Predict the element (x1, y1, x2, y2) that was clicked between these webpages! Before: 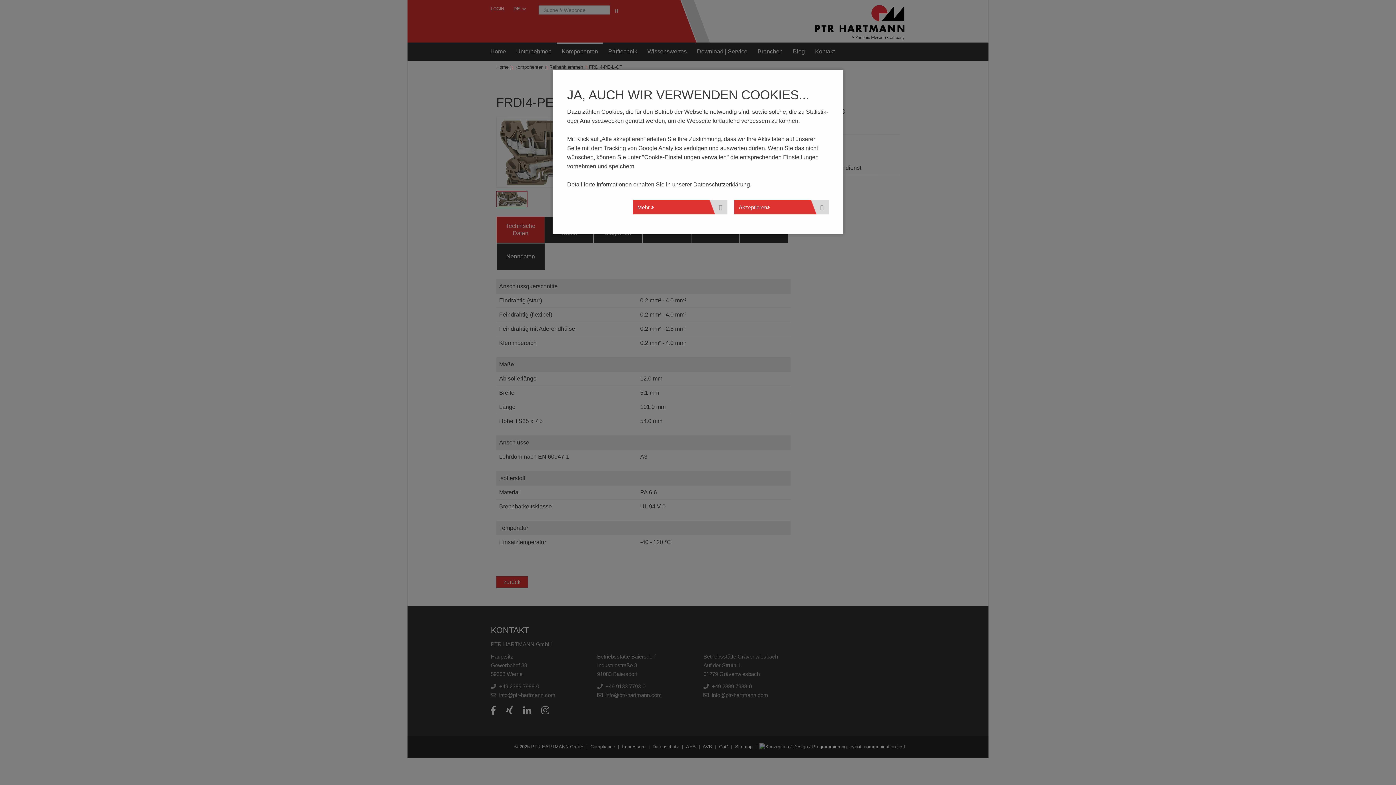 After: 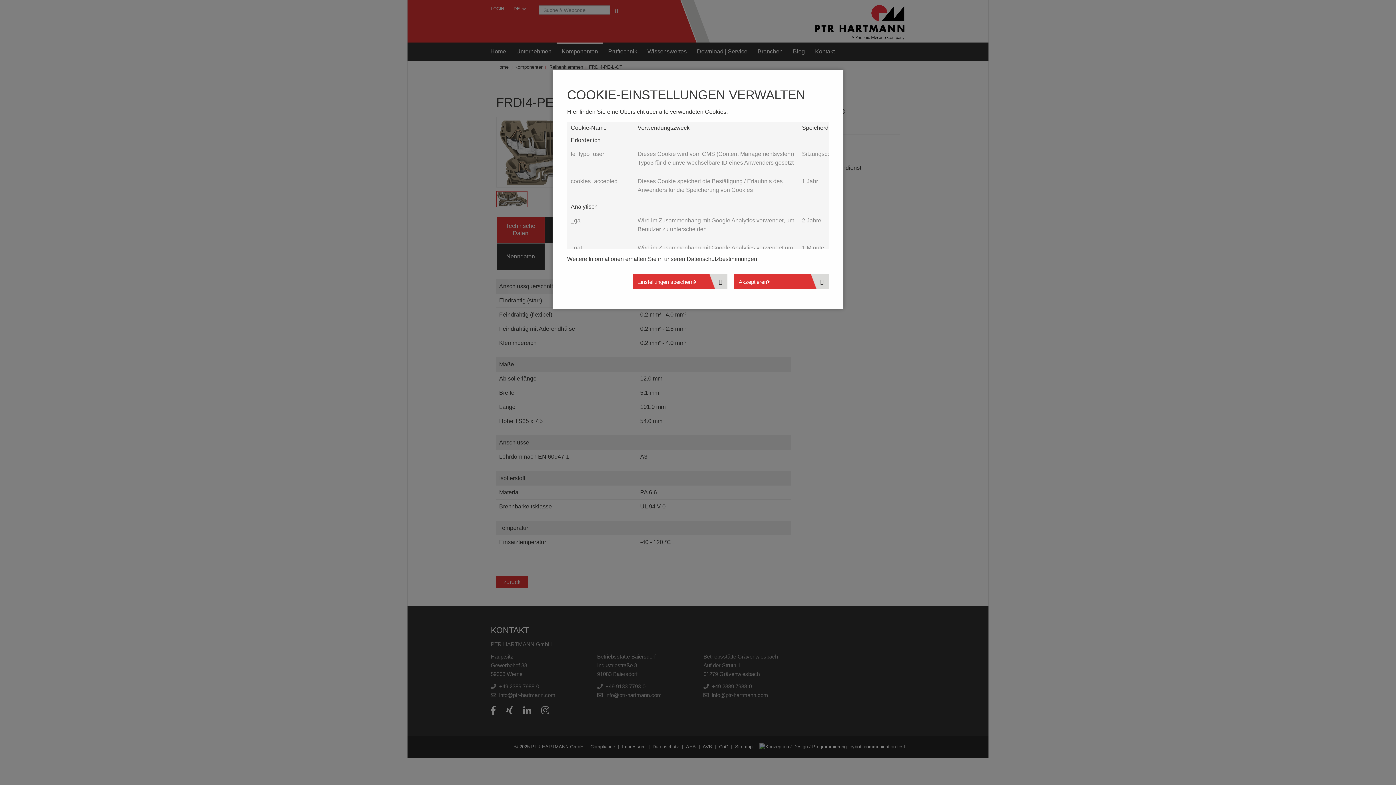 Action: label: Mehr  bbox: (633, 200, 727, 214)